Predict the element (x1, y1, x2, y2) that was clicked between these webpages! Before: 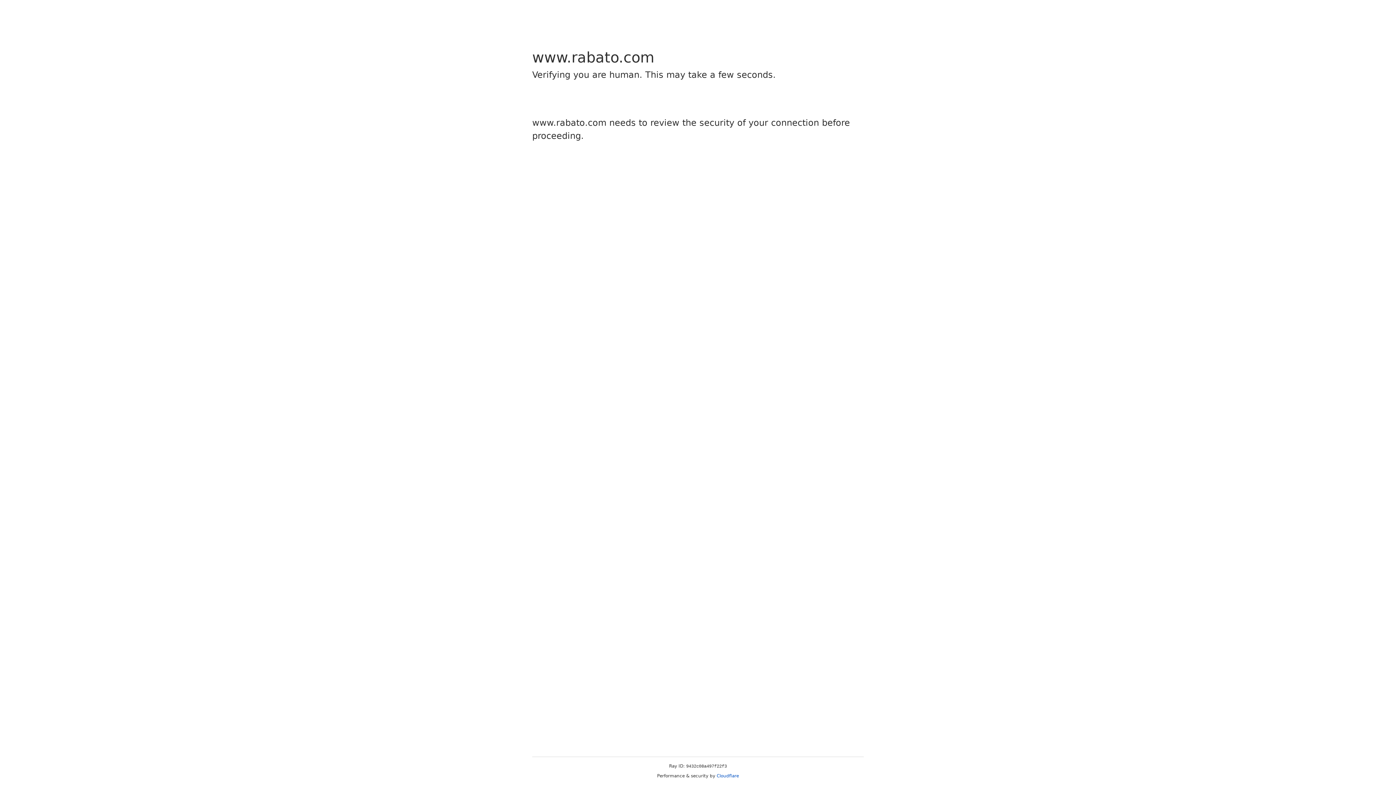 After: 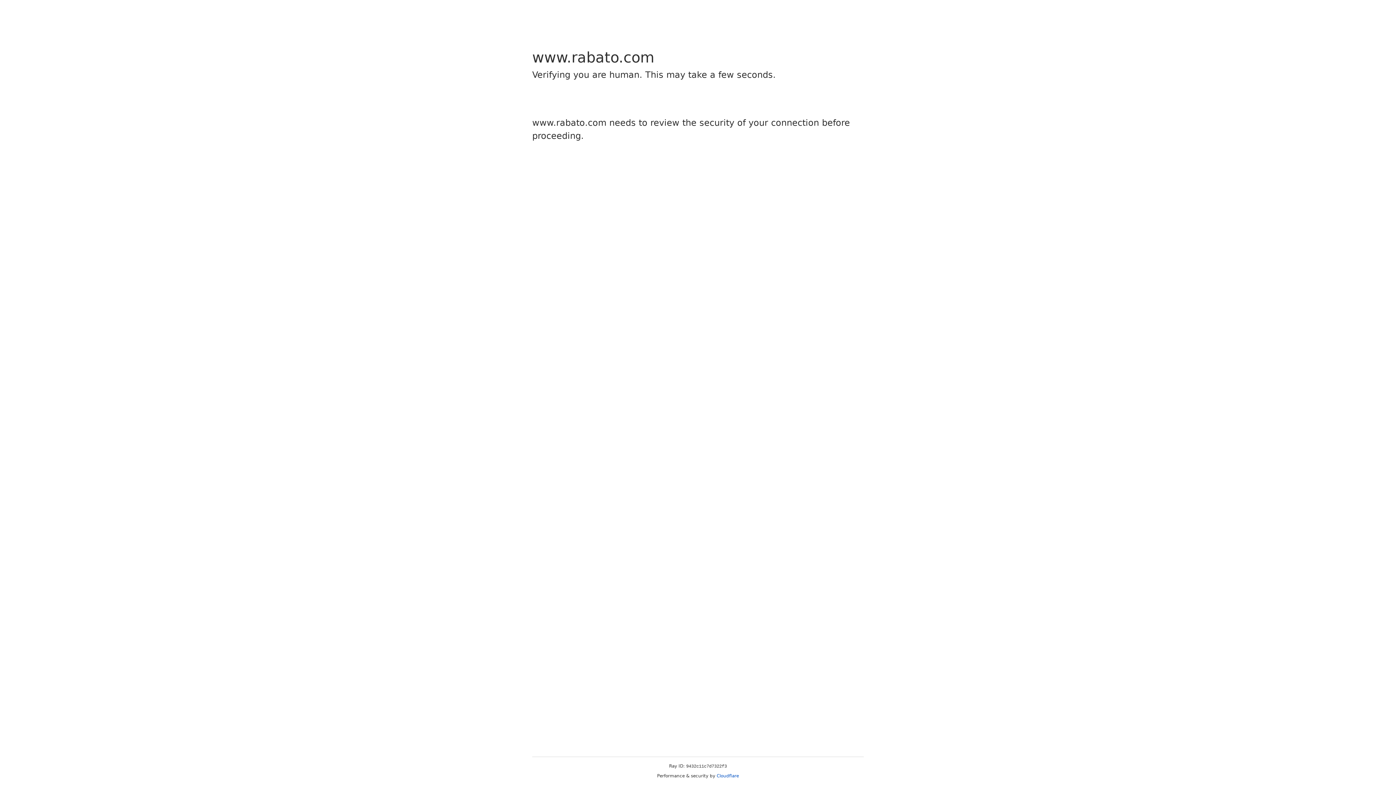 Action: label: Cloudflare bbox: (716, 773, 739, 778)